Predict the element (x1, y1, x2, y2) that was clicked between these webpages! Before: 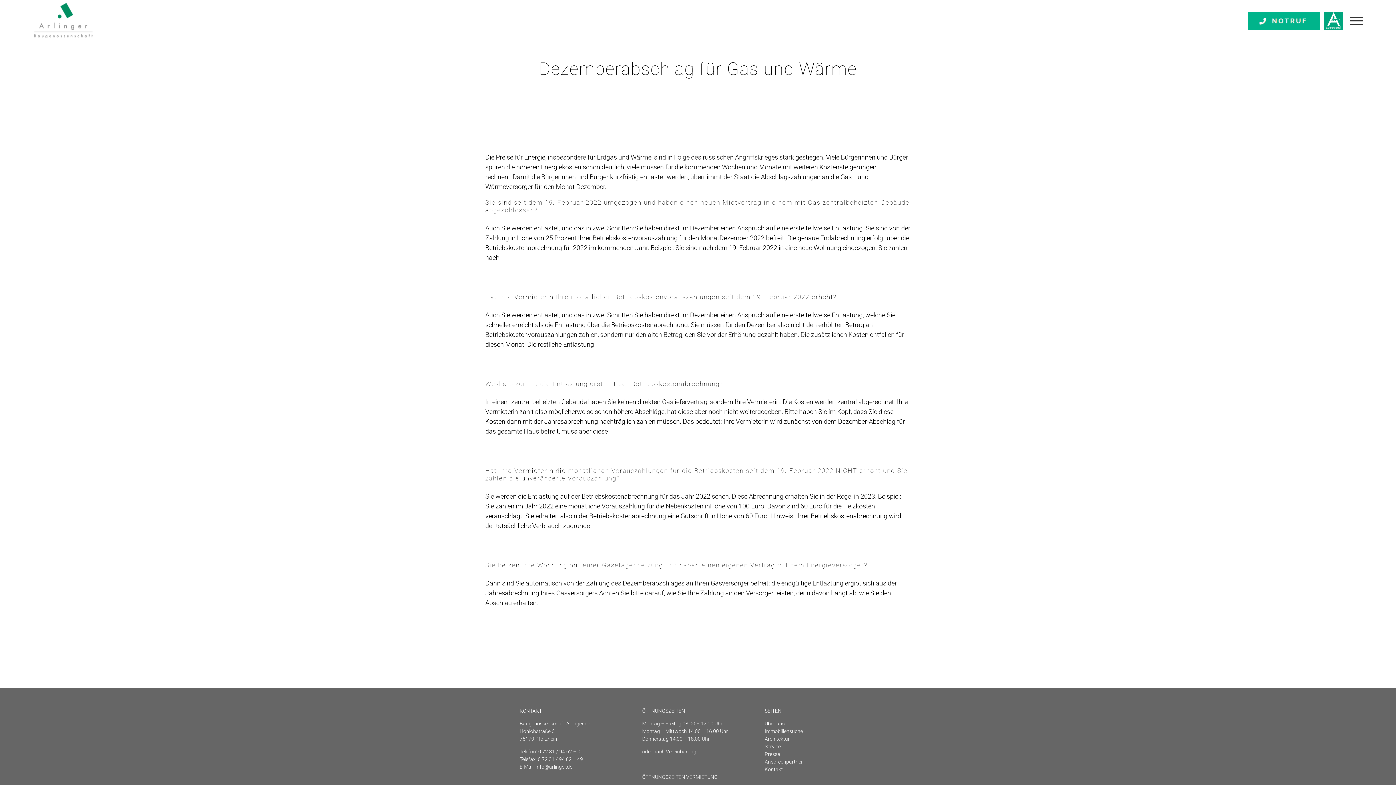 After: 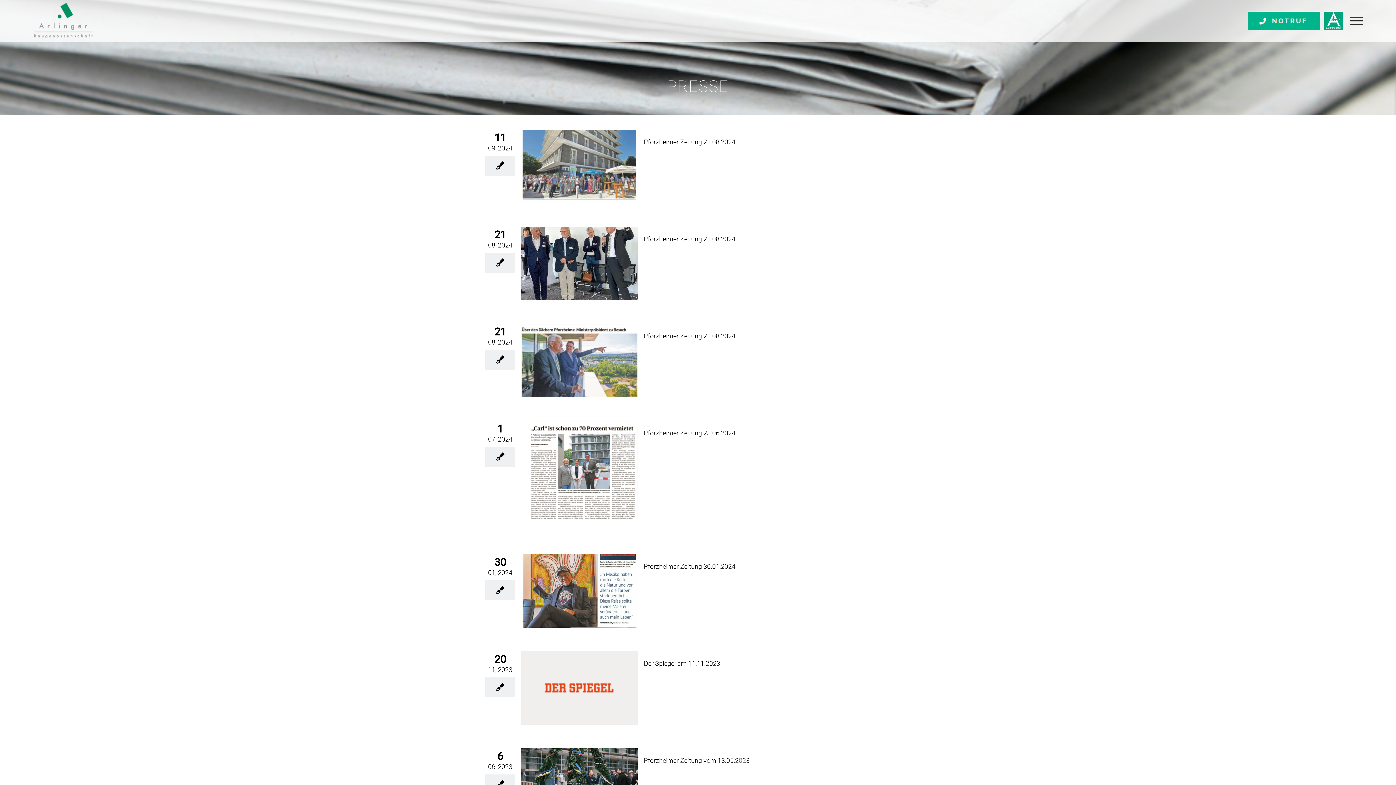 Action: label: Presse bbox: (764, 750, 876, 758)